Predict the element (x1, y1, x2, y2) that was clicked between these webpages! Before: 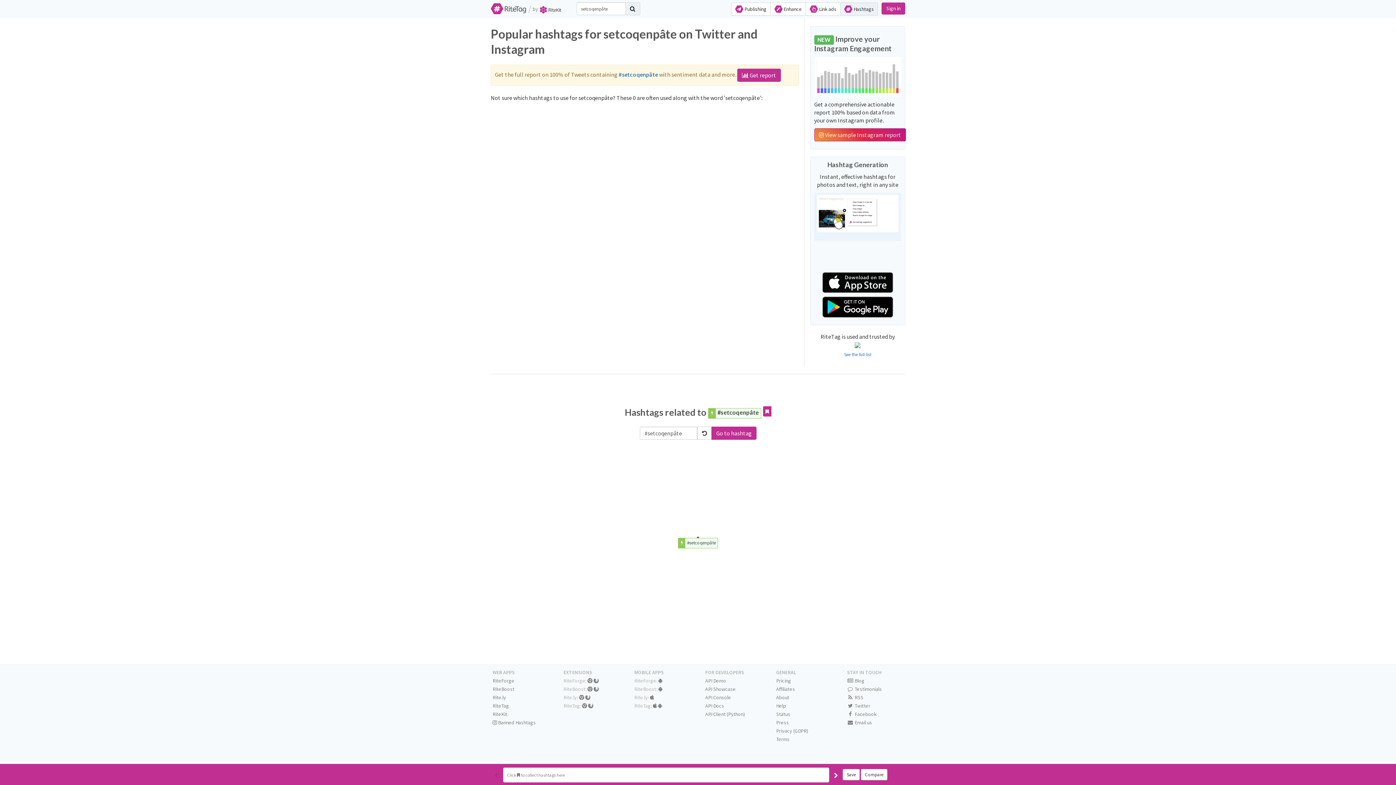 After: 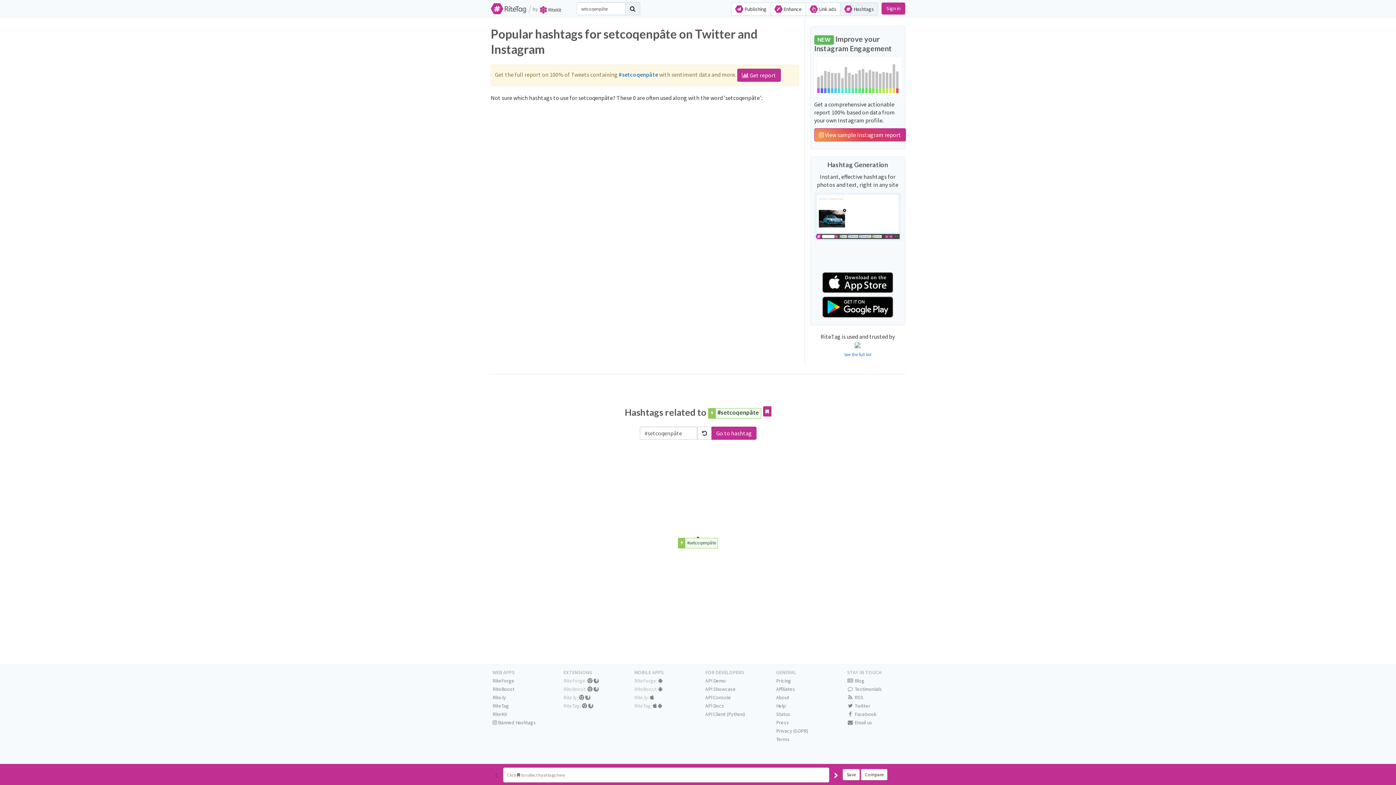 Action: bbox: (814, 128, 906, 141) label:  View sample Instagram report